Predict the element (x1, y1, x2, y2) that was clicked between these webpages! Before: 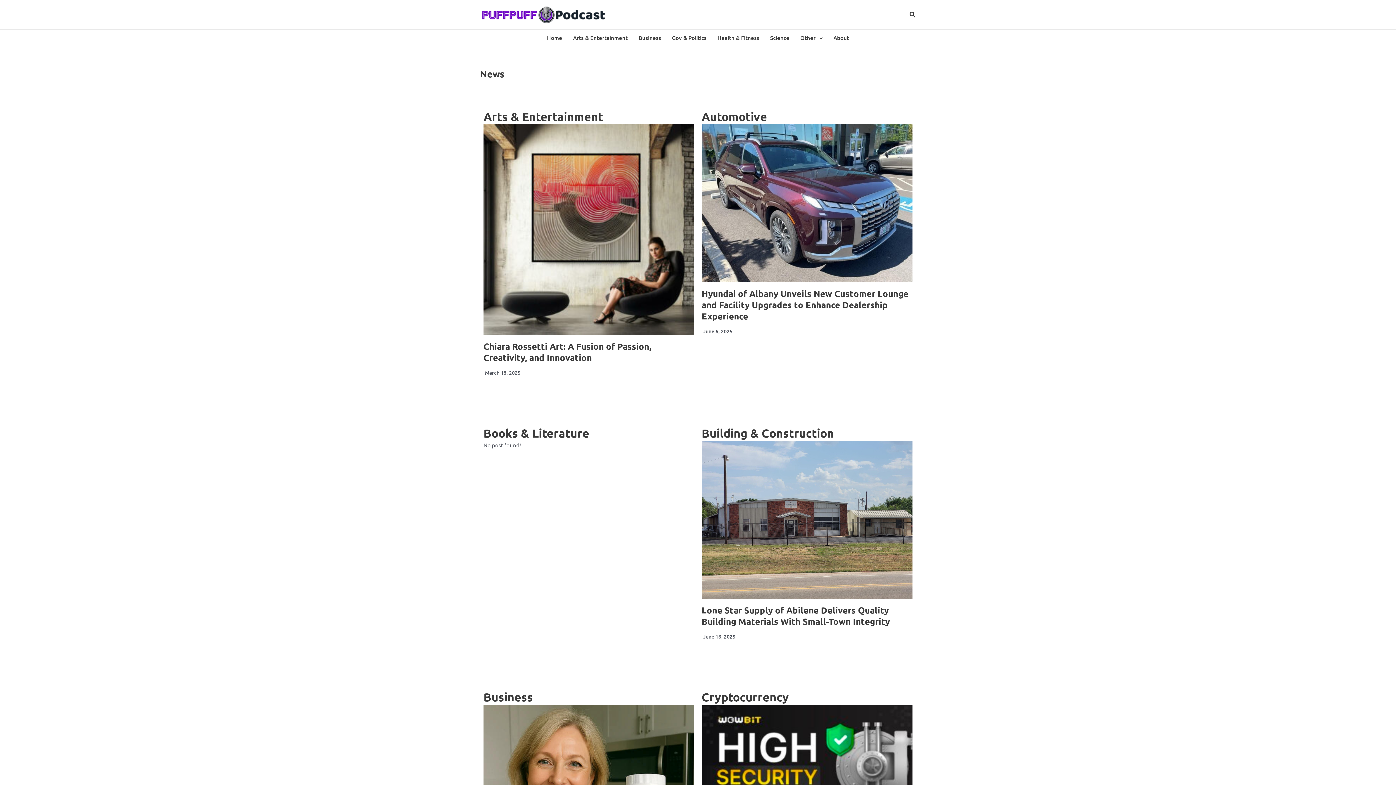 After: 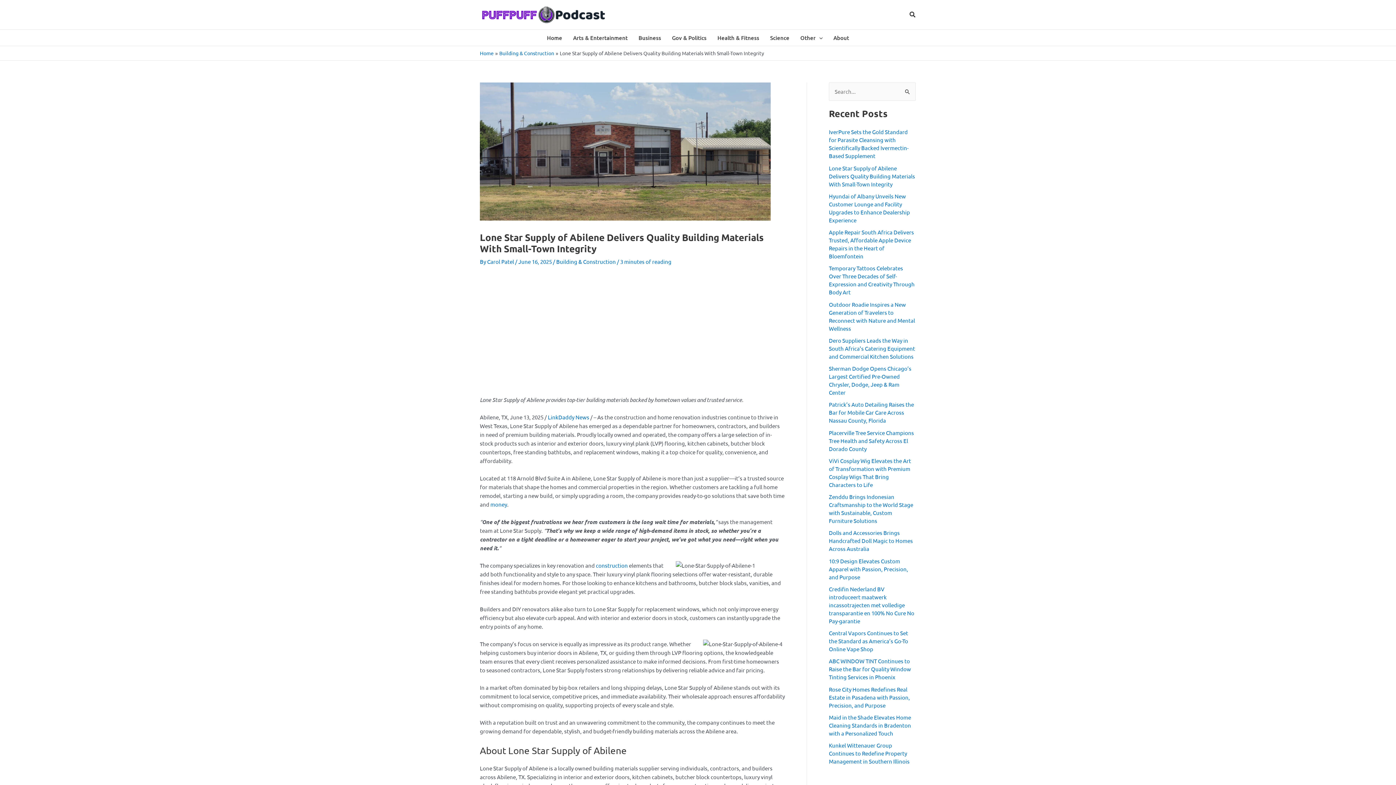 Action: label: Lone Star Supply of Abilene Delivers Quality Building Materials With Small-Town Integrity bbox: (701, 604, 890, 627)